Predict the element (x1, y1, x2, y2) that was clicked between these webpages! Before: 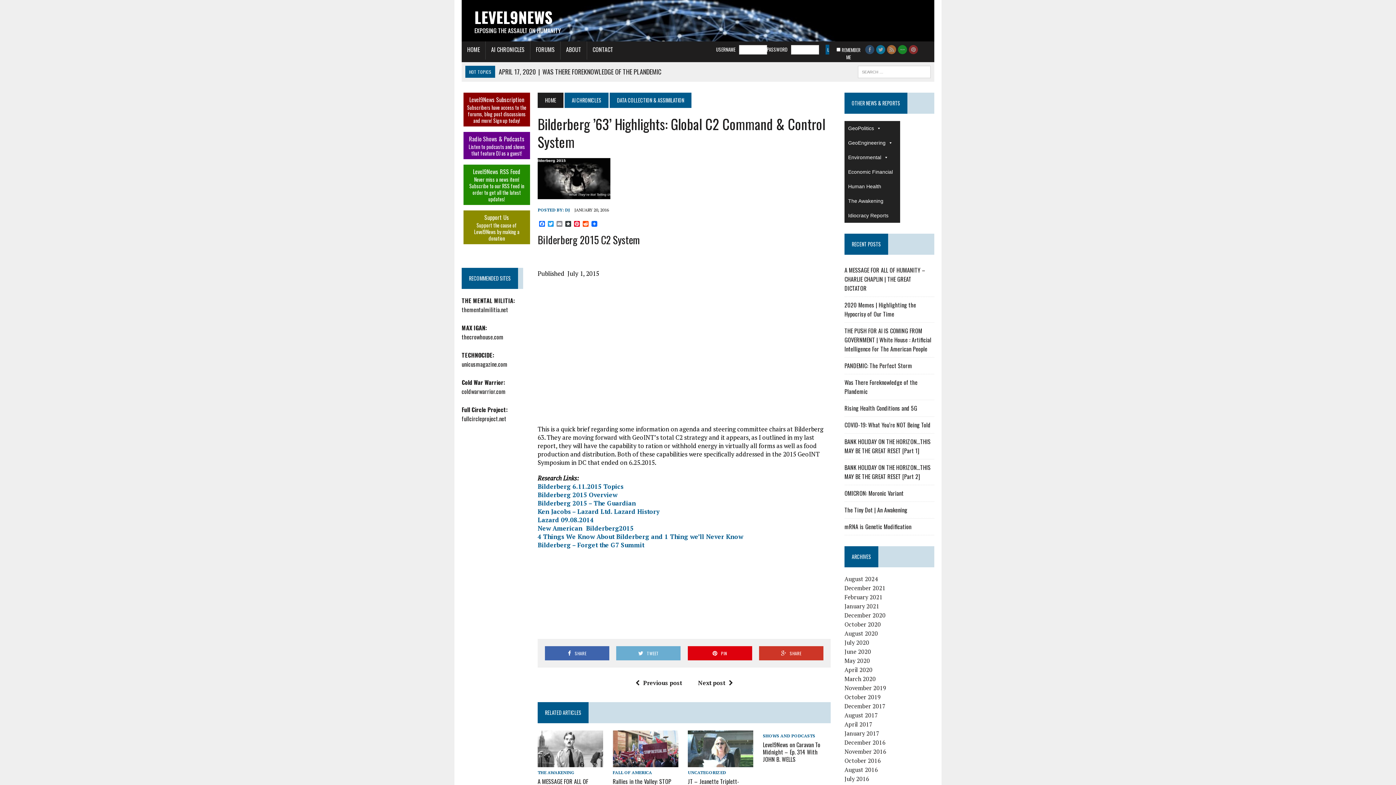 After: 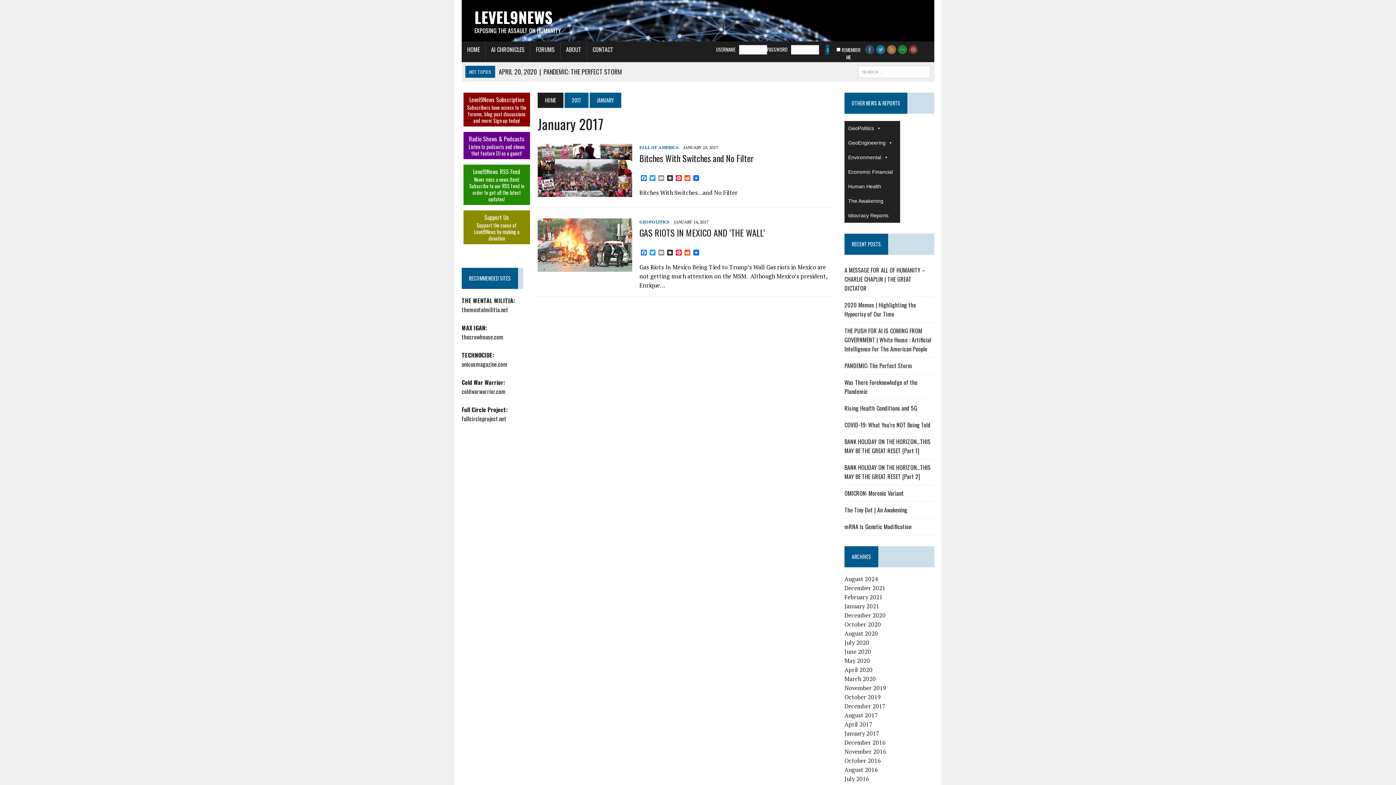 Action: label: January 2017 bbox: (844, 729, 879, 737)